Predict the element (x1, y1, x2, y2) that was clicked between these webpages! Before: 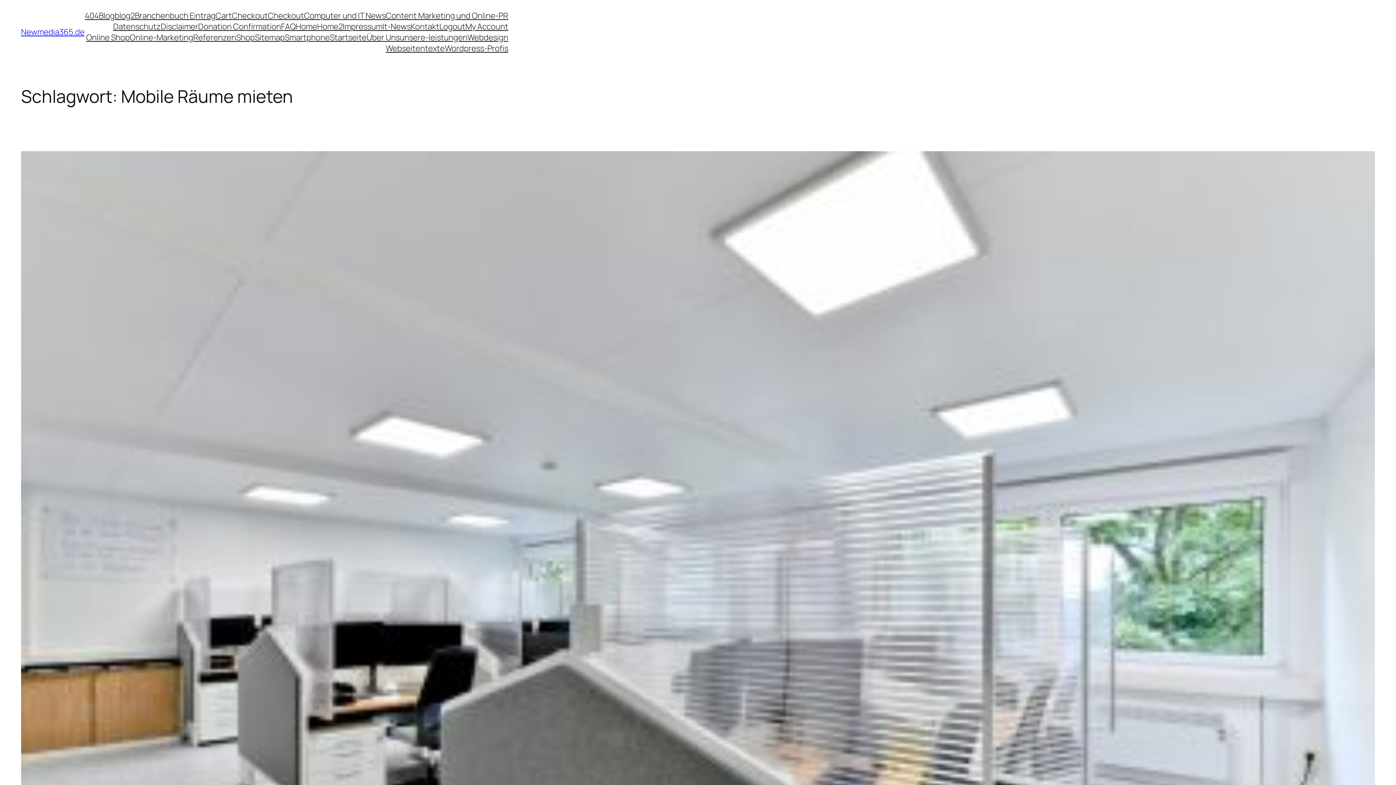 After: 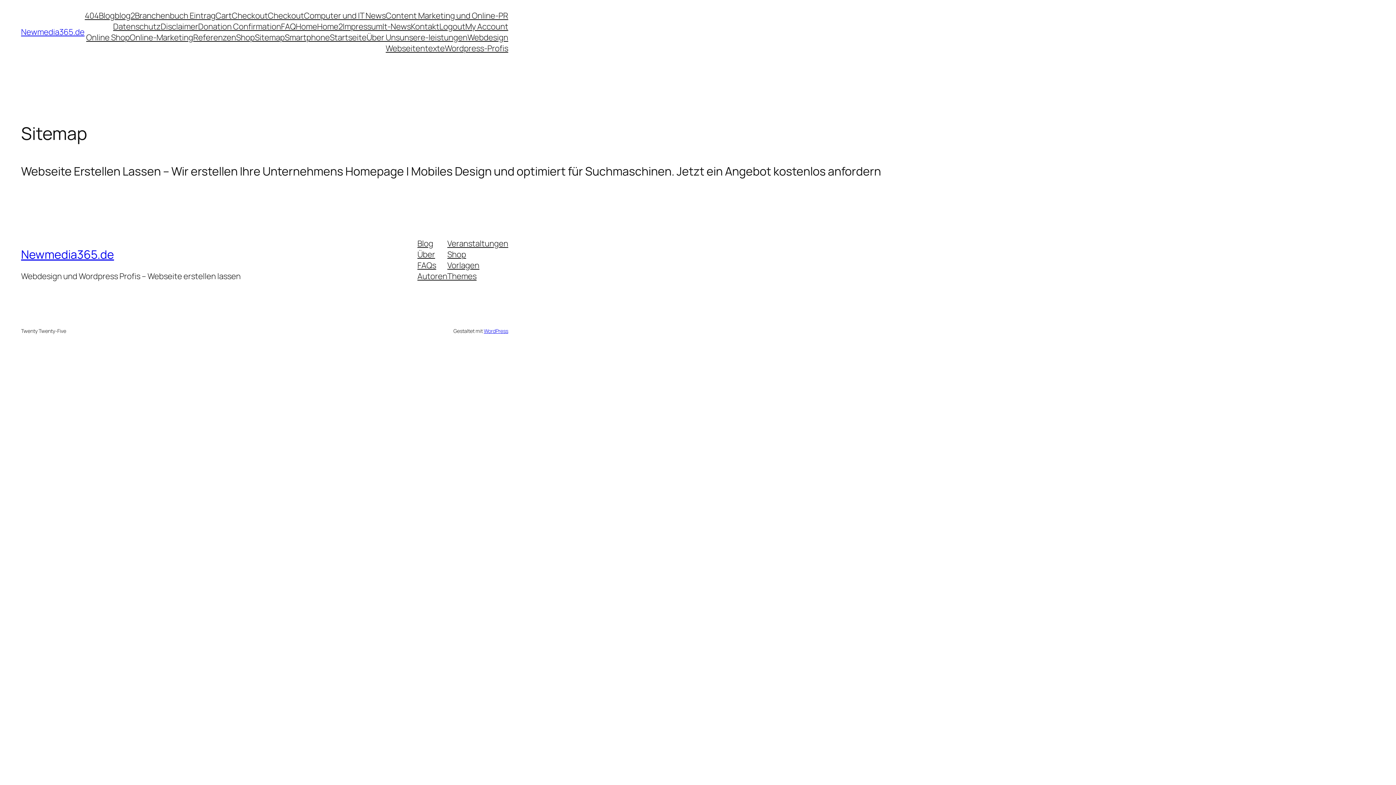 Action: label: Sitemap bbox: (254, 32, 284, 42)